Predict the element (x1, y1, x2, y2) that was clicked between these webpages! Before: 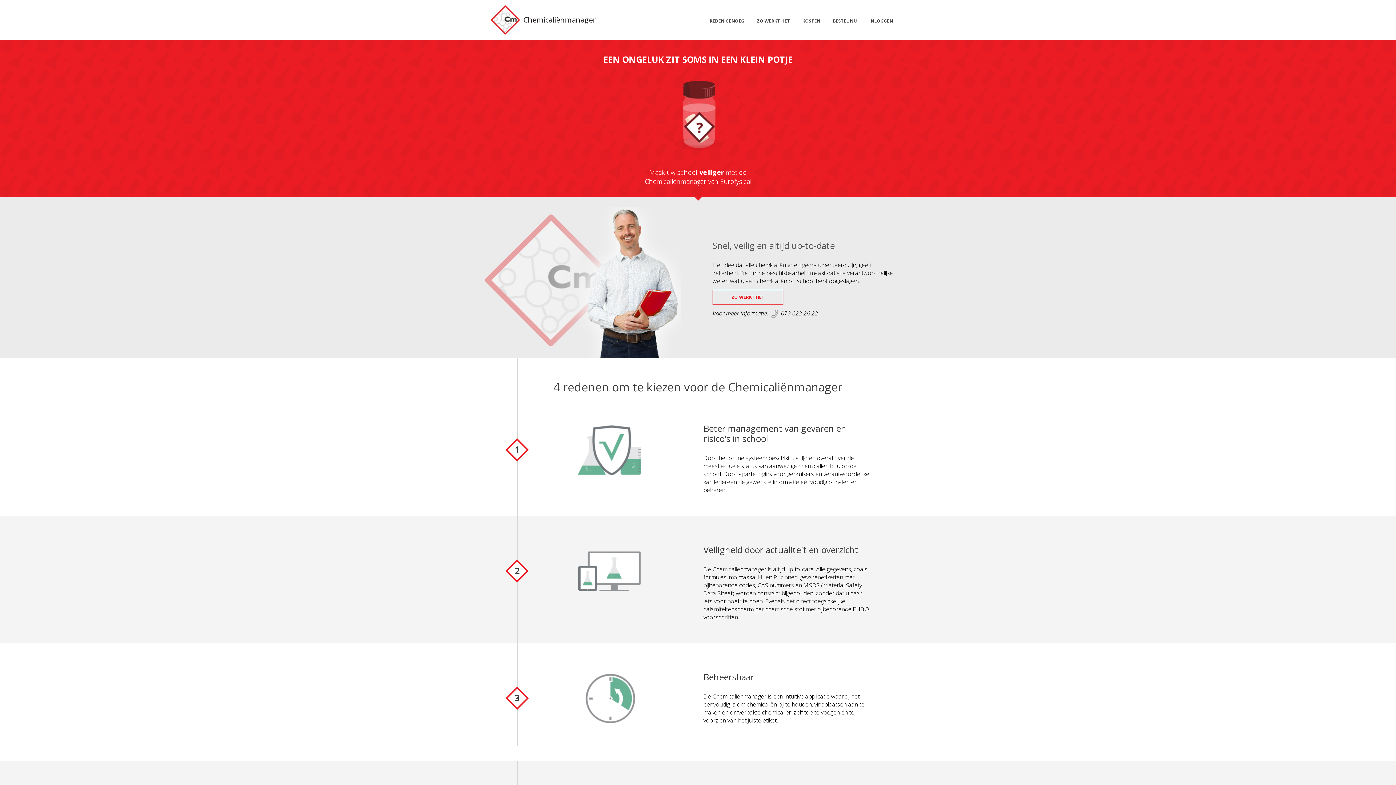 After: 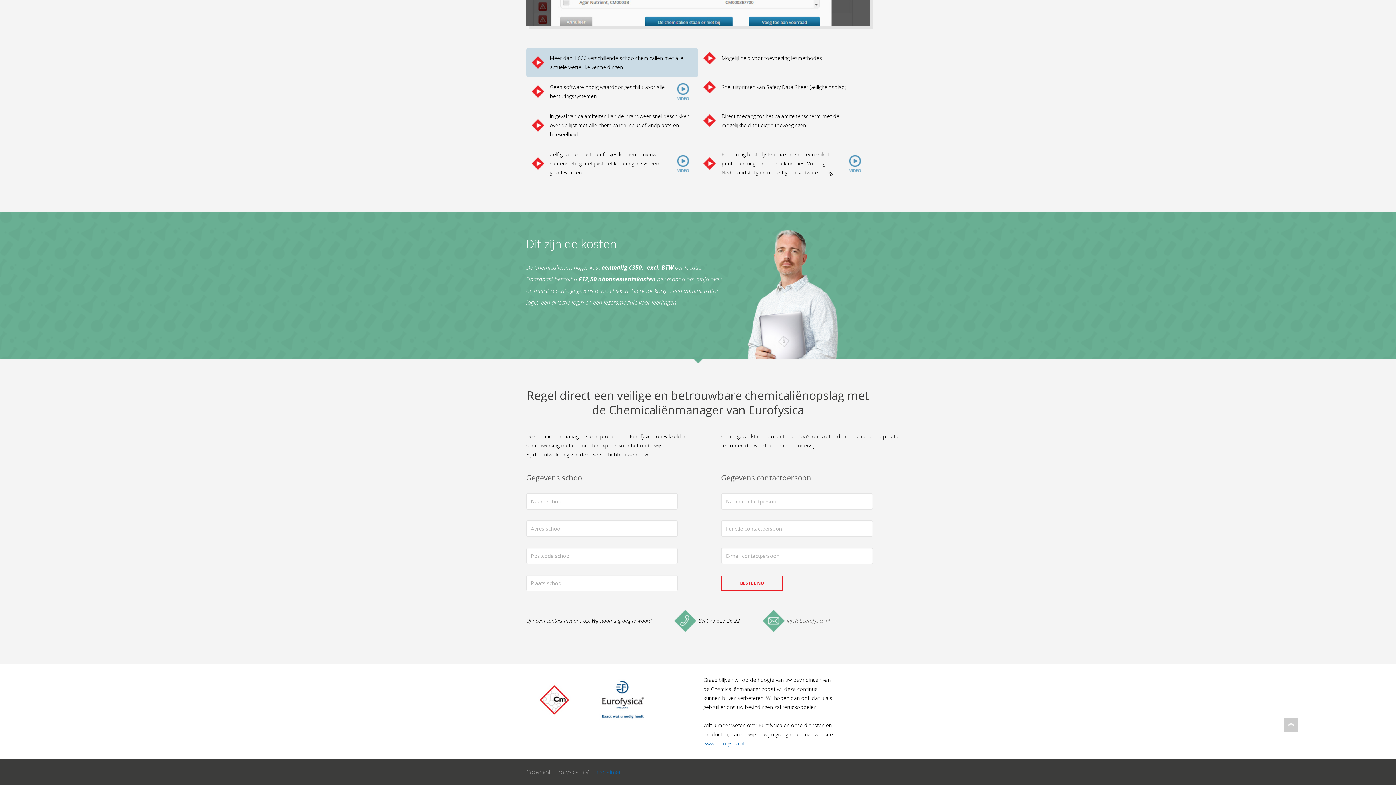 Action: bbox: (826, 14, 863, 27) label: BESTEL NU